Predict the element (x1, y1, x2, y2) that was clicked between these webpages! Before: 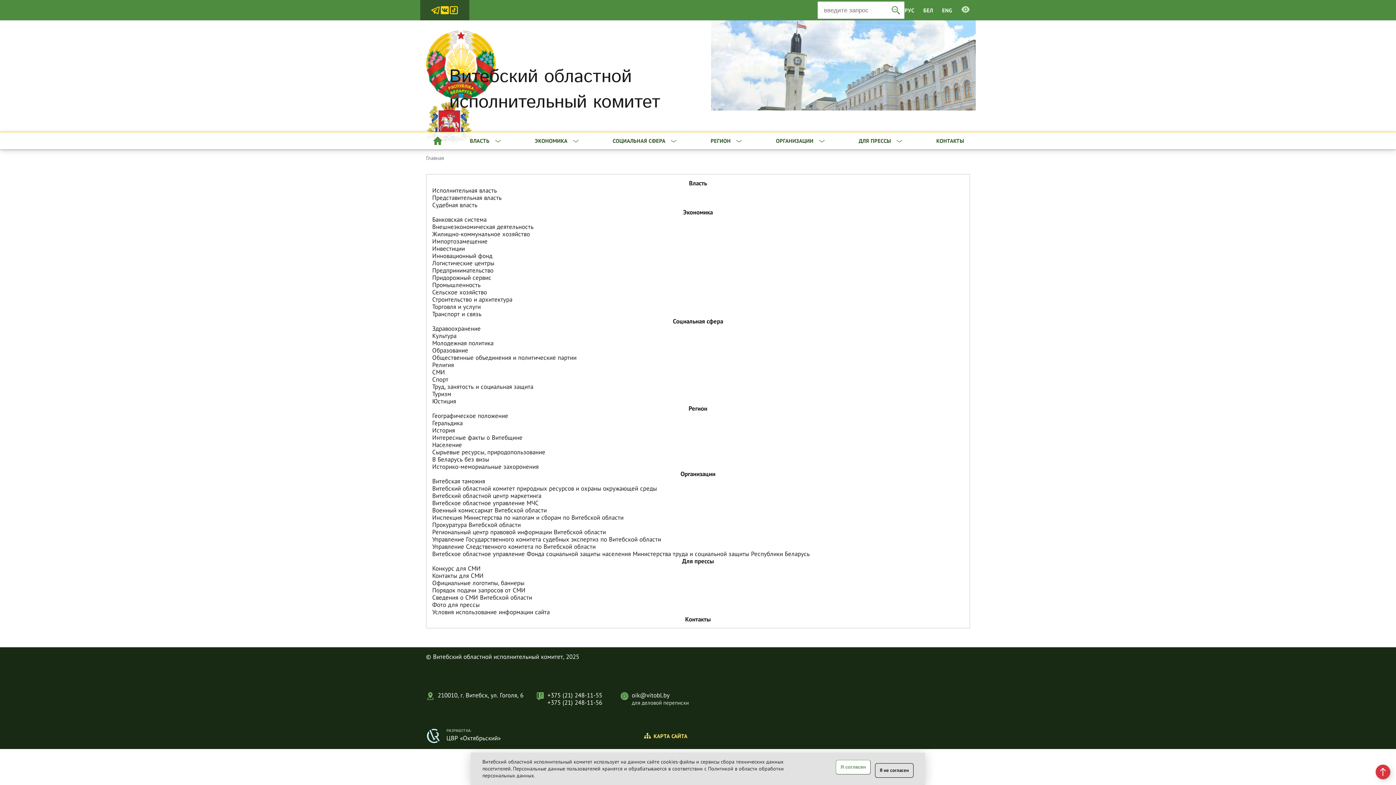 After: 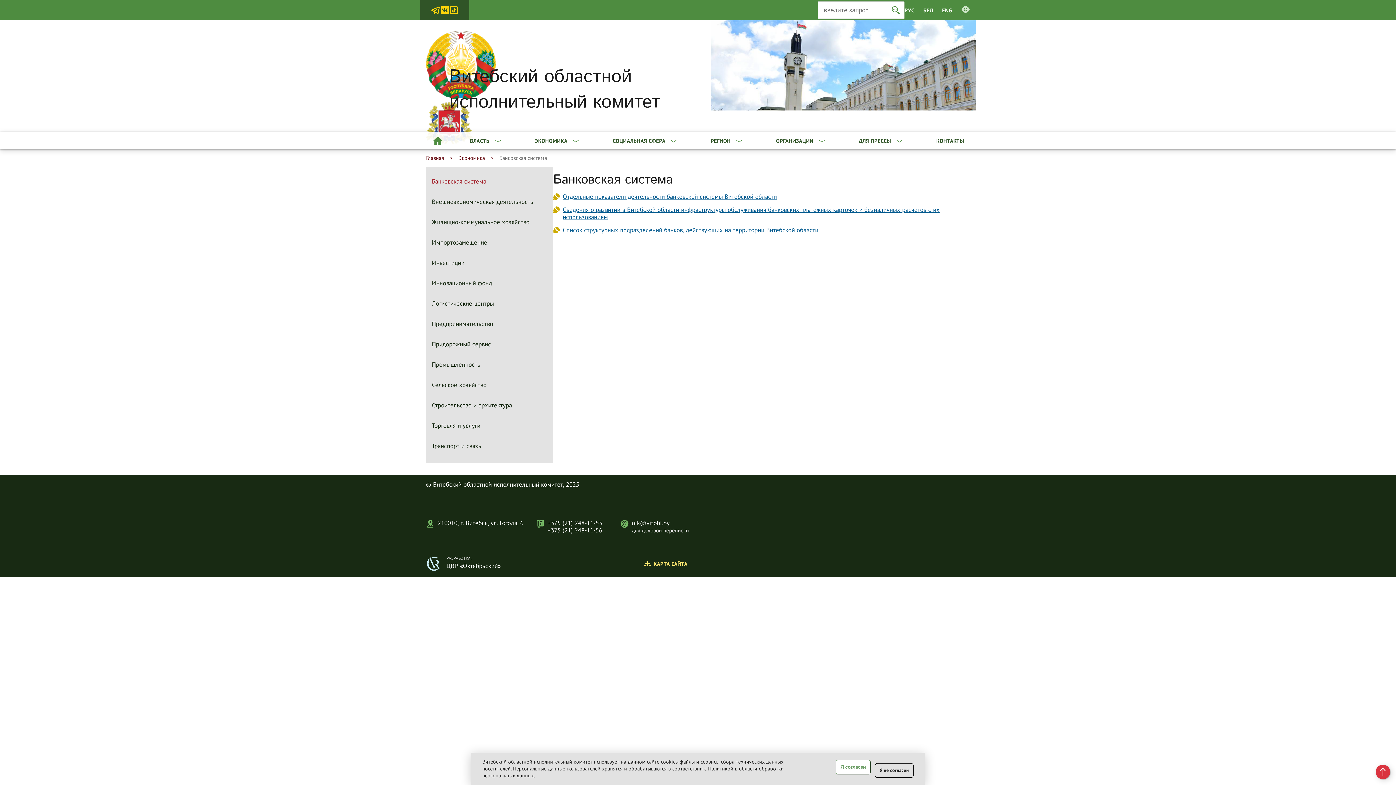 Action: bbox: (683, 208, 713, 216) label: Экономика